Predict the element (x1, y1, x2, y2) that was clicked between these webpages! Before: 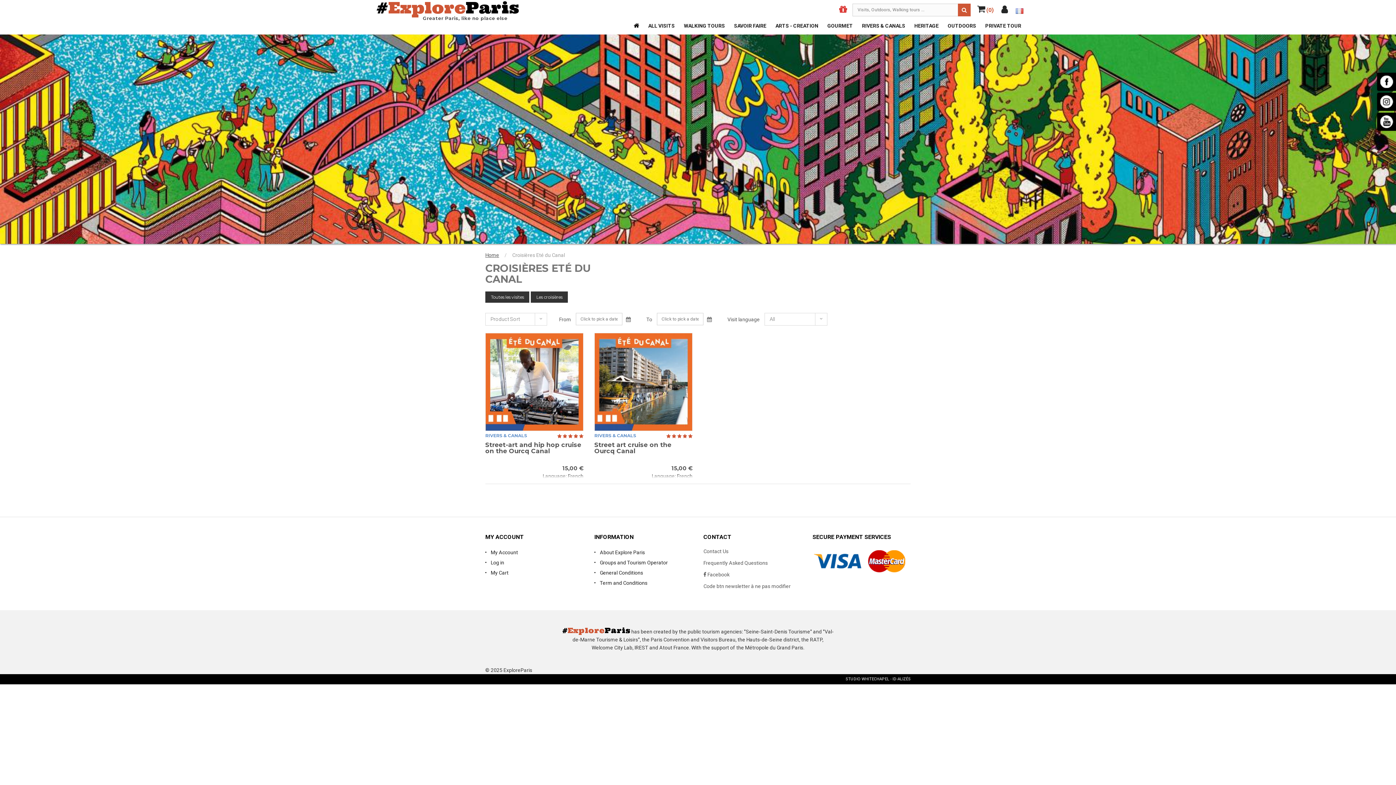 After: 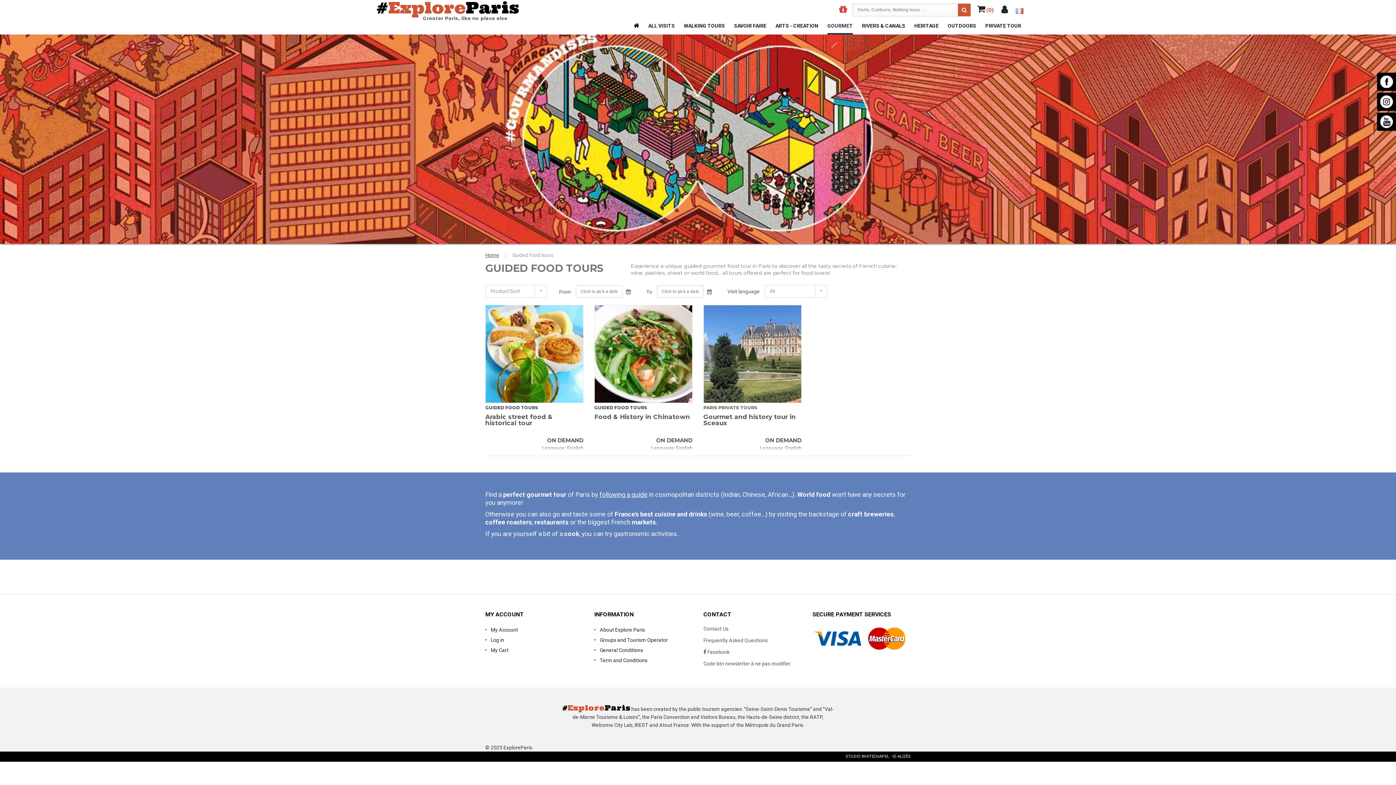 Action: bbox: (827, 18, 853, 34) label: GOURMET